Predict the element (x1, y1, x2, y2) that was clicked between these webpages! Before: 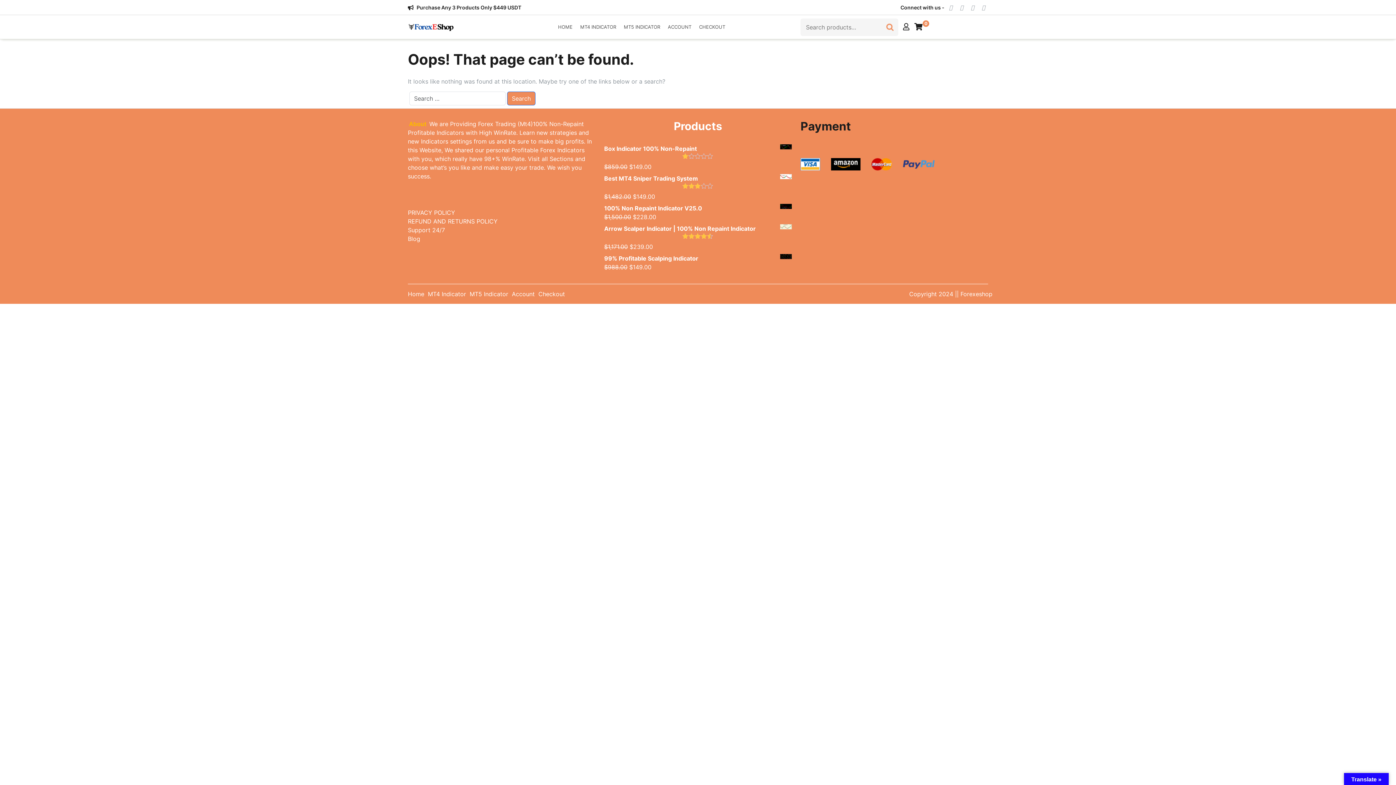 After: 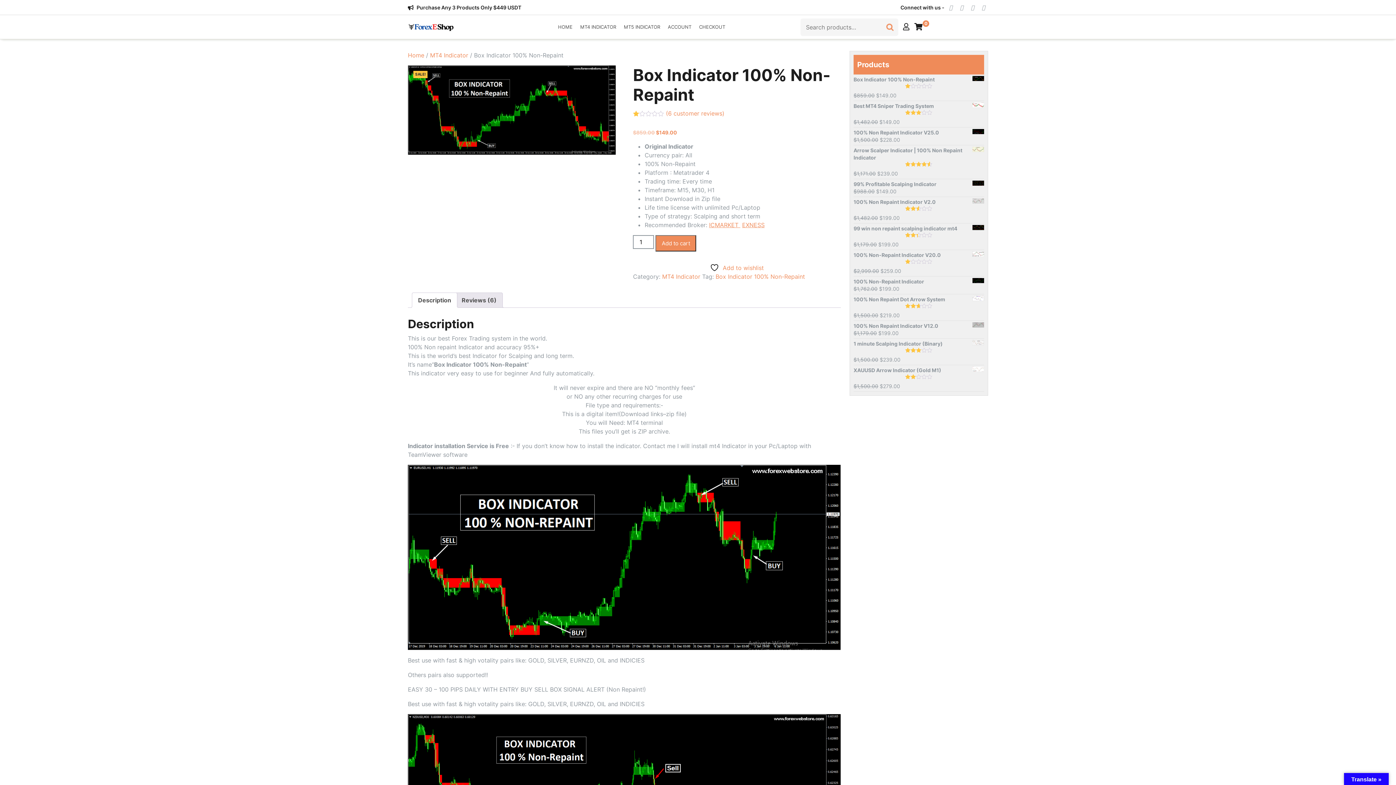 Action: bbox: (604, 144, 791, 153) label: Box Indicator 100% Non-Repaint